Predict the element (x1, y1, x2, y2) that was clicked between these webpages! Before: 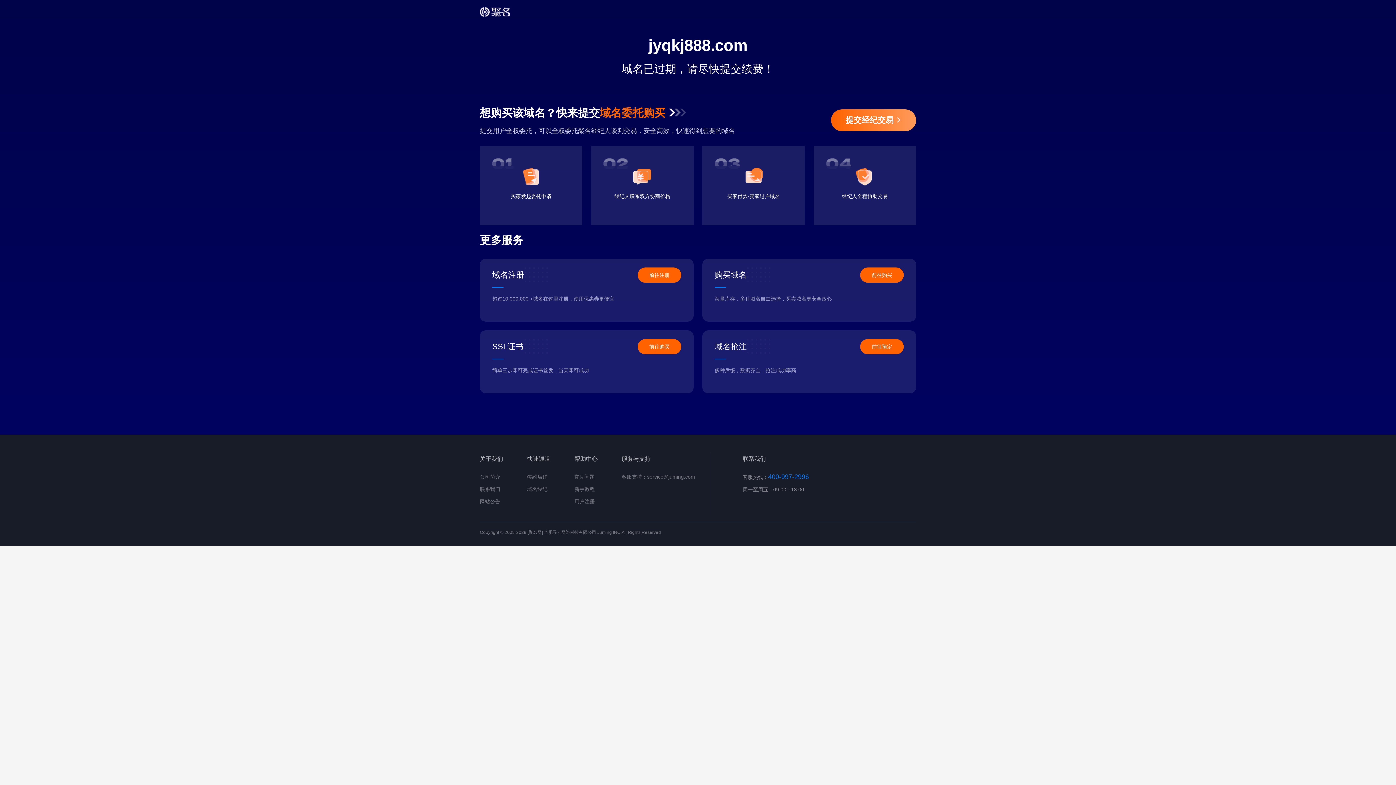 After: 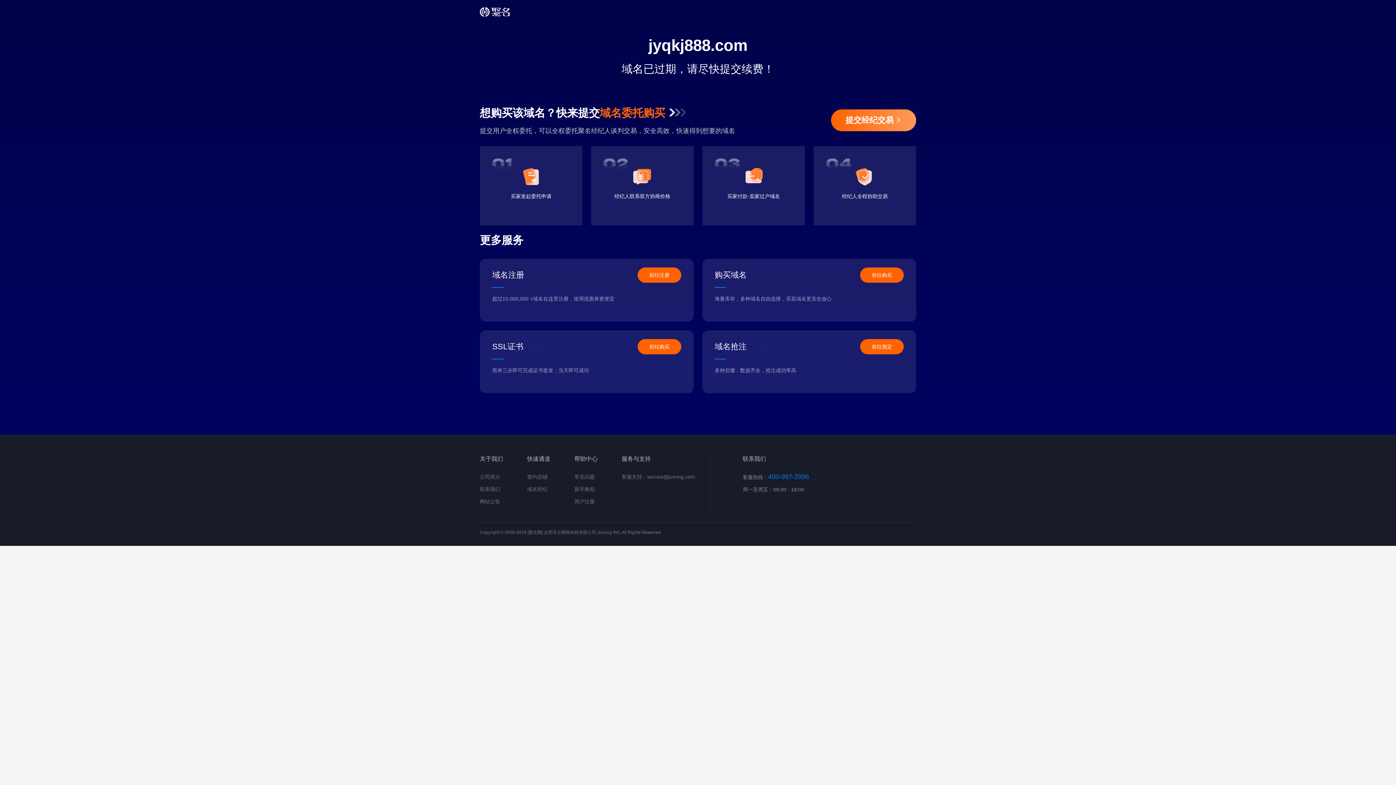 Action: label: 前往购买 bbox: (860, 267, 904, 282)